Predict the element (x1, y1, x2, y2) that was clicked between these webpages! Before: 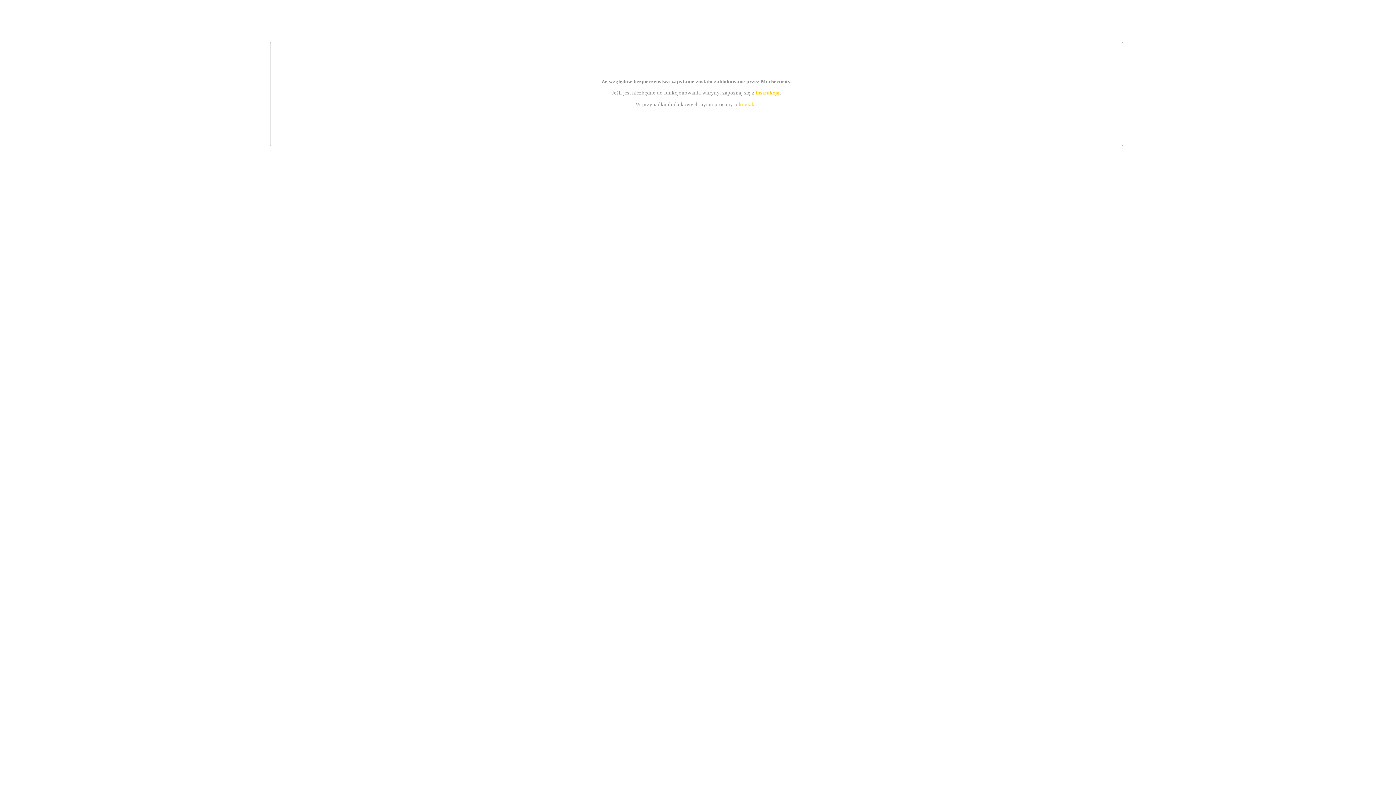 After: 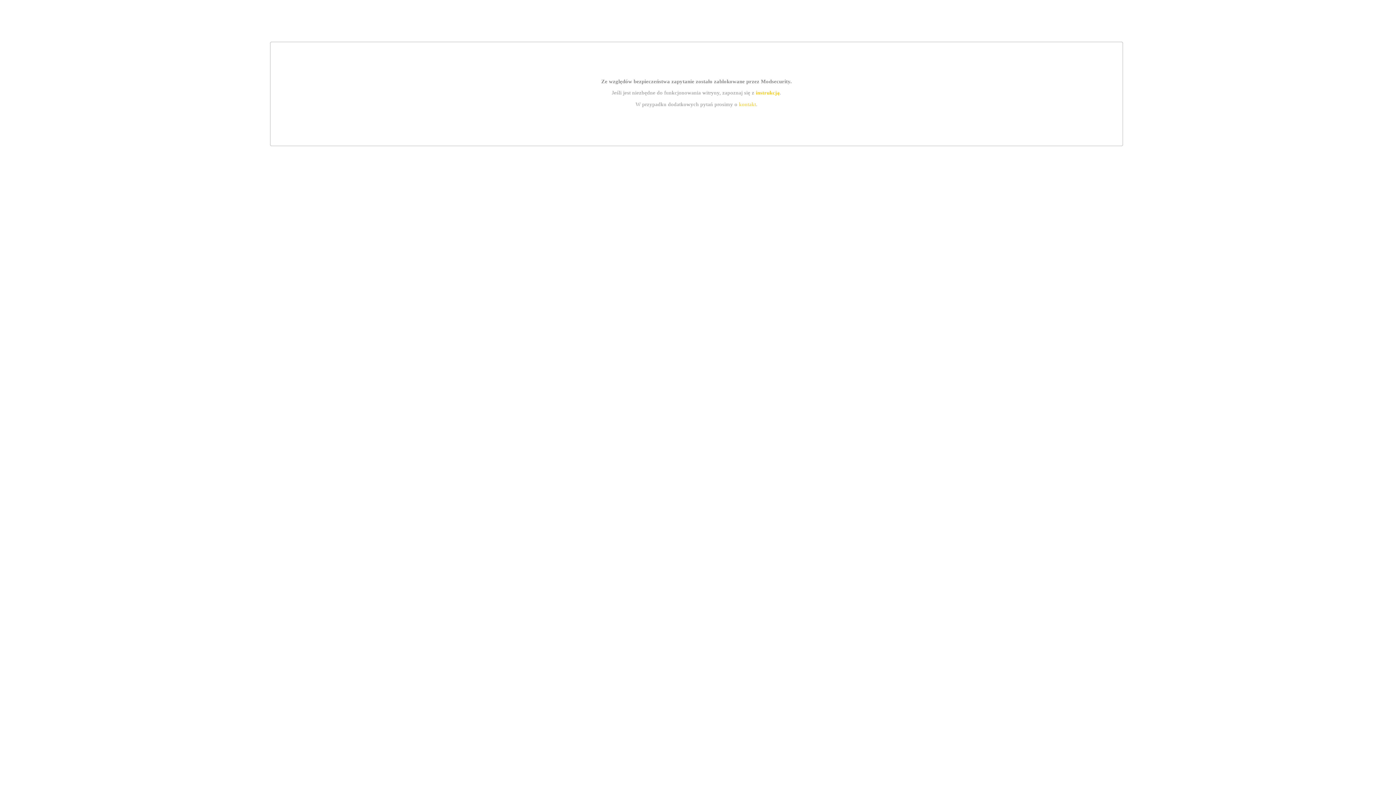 Action: bbox: (755, 89, 779, 95) label: instrukcją